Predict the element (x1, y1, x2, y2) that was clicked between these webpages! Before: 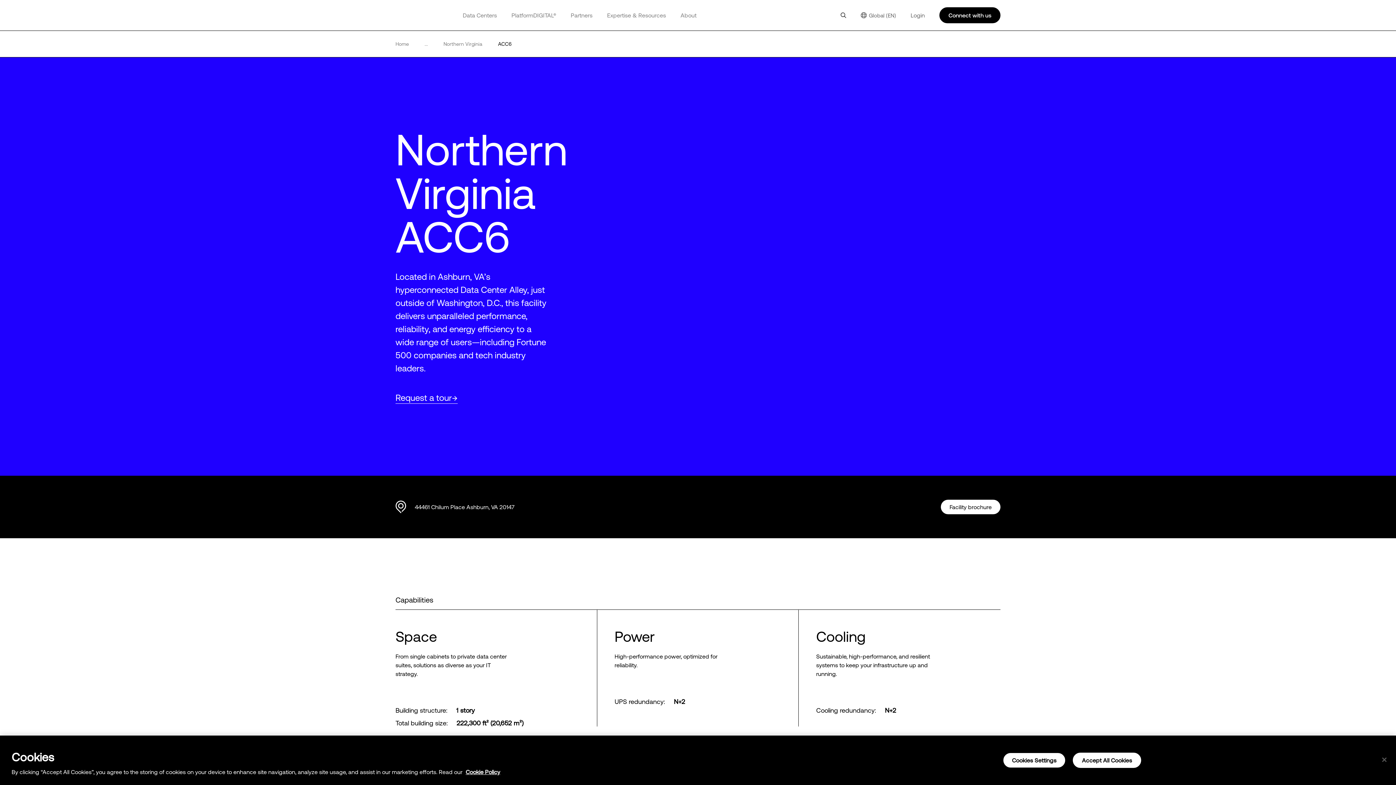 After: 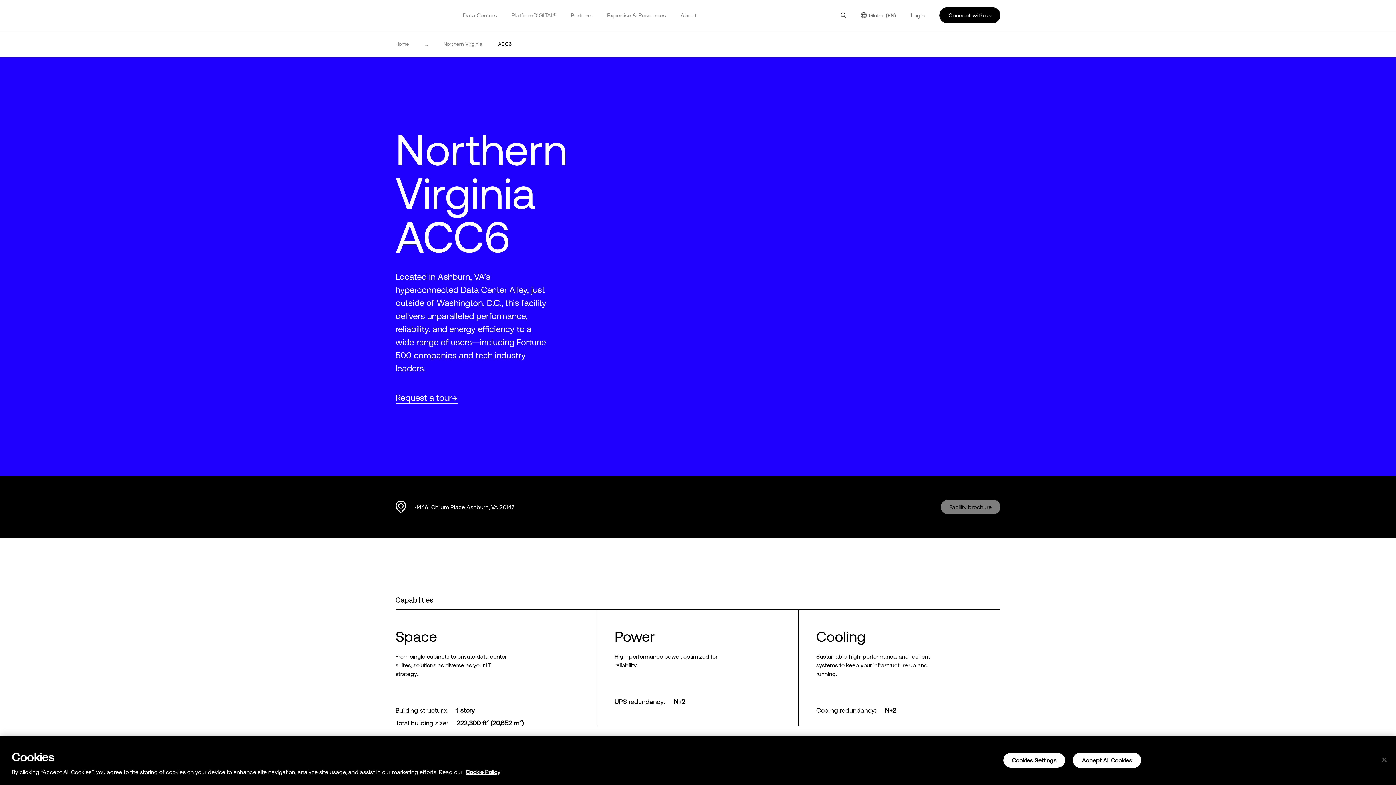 Action: bbox: (941, 499, 1000, 514) label: Facility brochure